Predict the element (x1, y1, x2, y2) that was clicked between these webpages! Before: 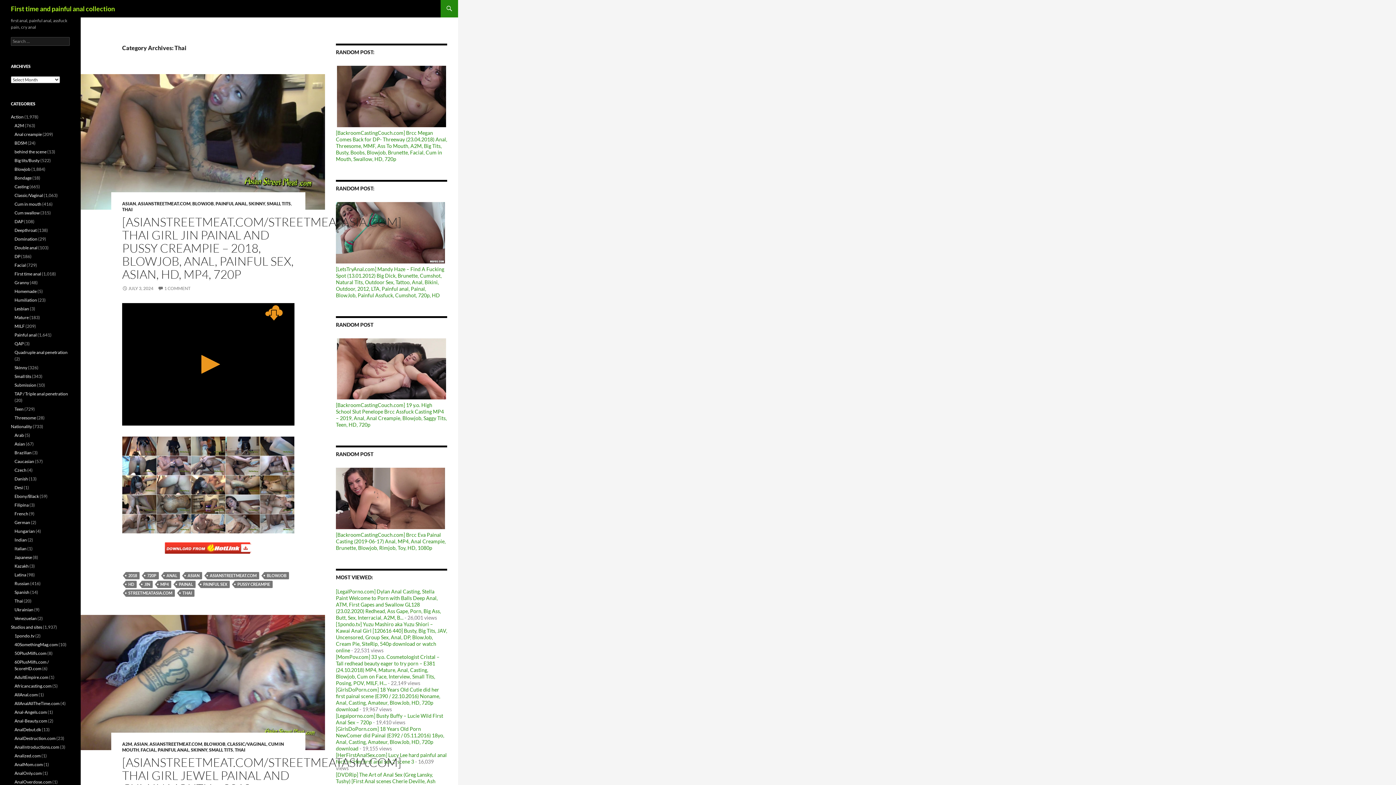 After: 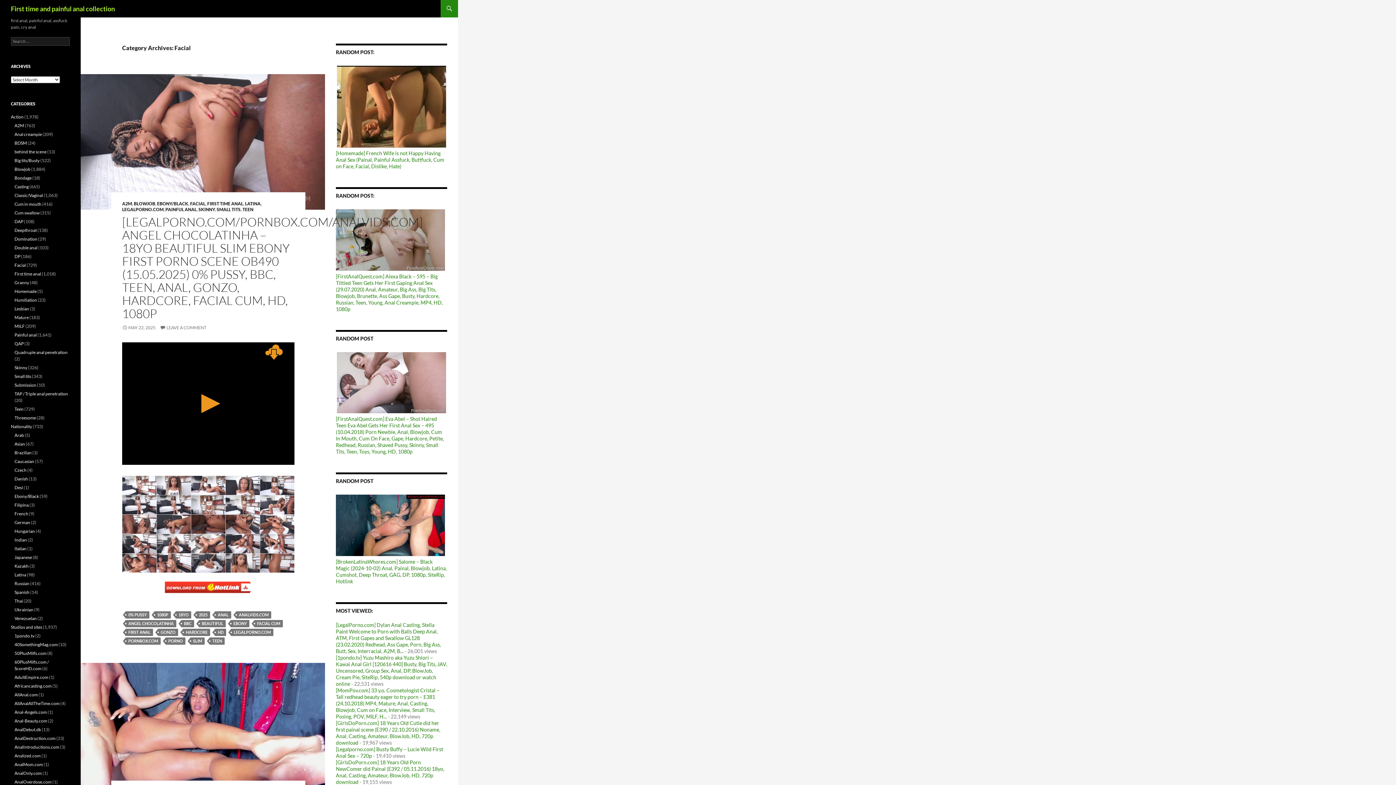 Action: label: Facial bbox: (14, 262, 25, 268)